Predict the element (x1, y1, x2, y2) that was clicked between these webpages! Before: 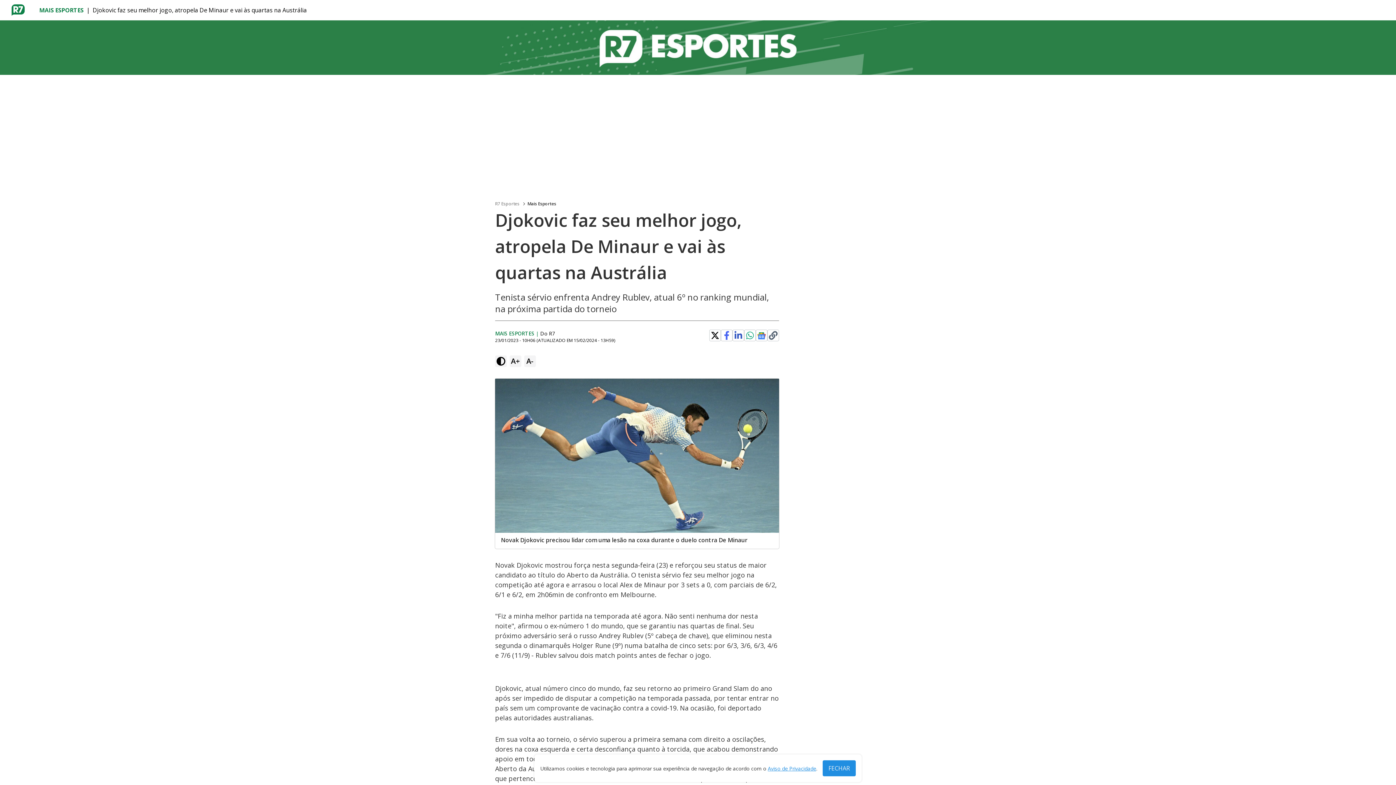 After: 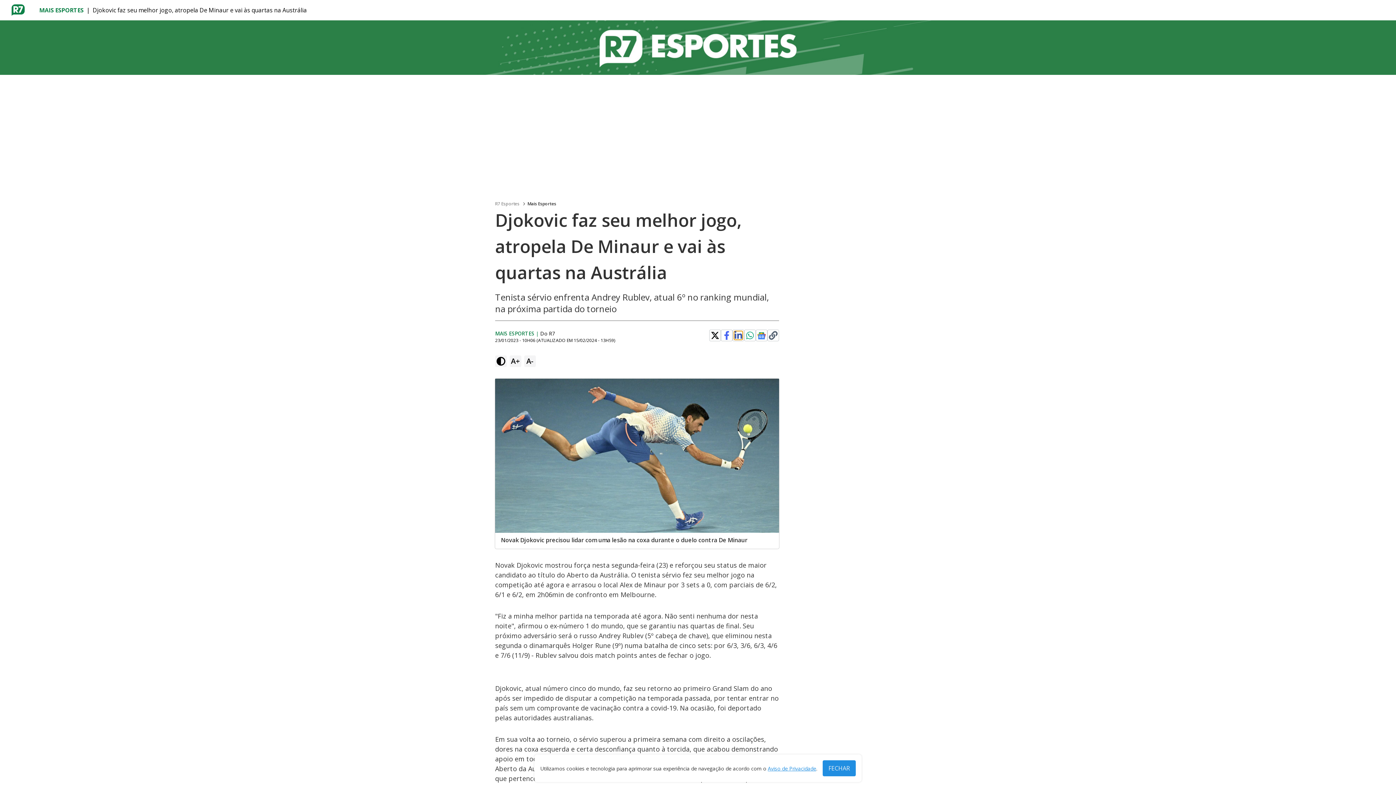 Action: bbox: (734, 331, 742, 340)